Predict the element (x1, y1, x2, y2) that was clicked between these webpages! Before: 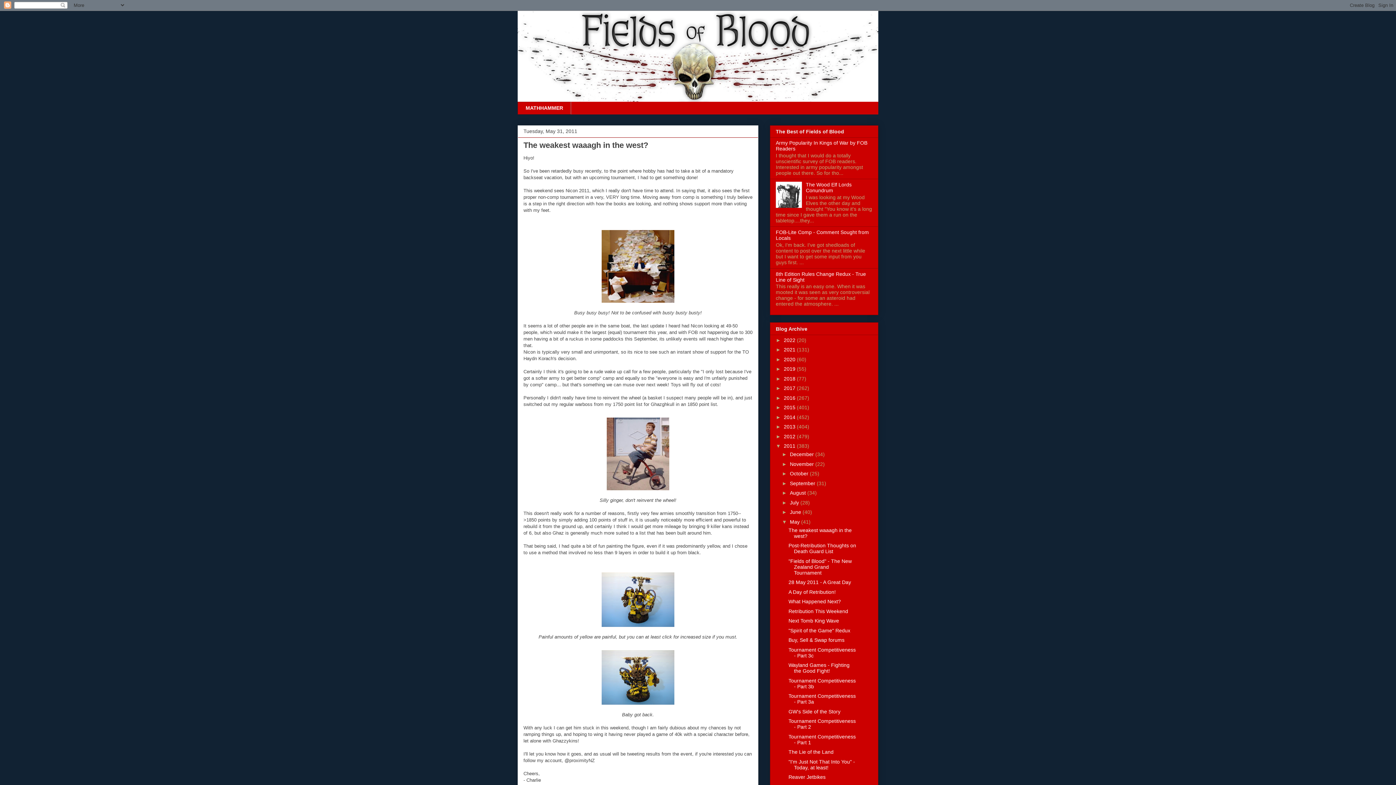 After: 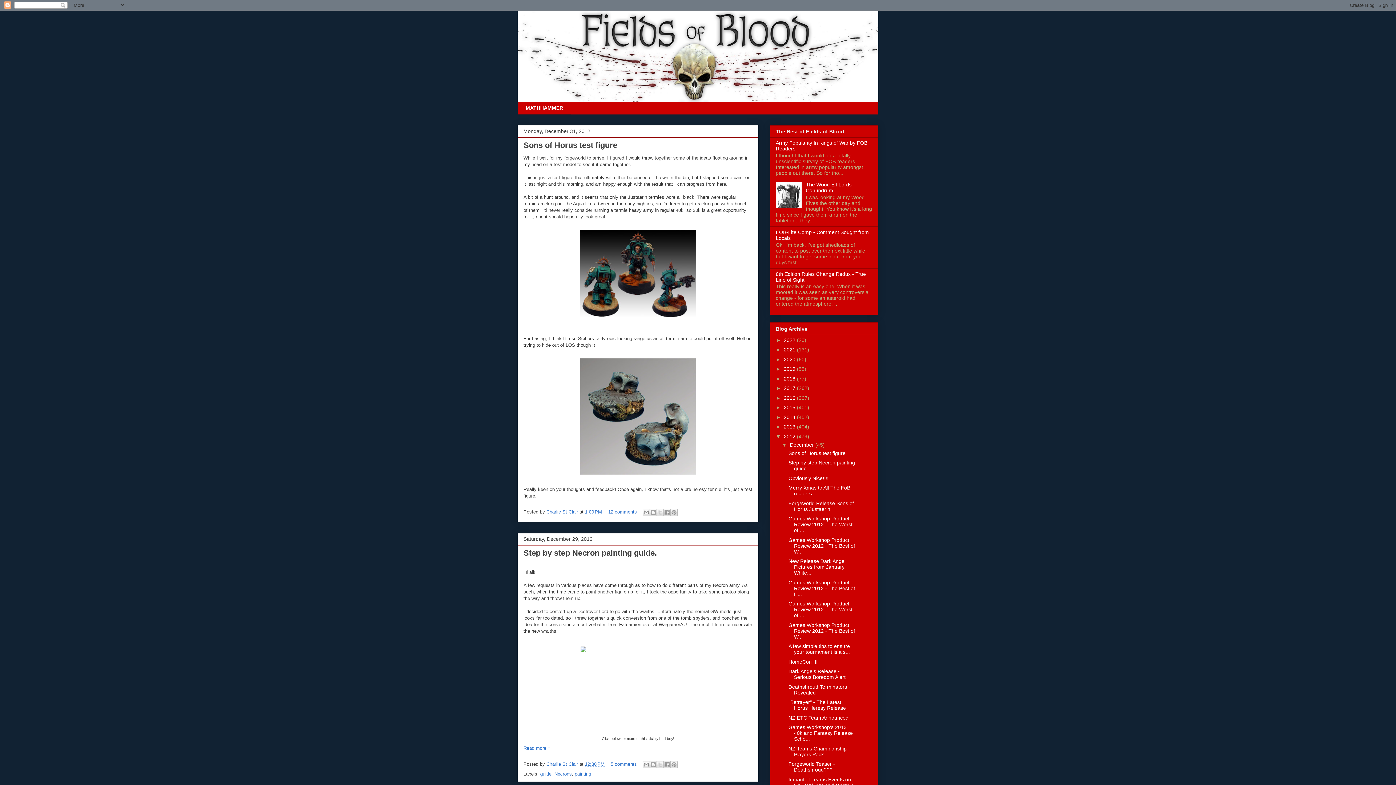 Action: bbox: (784, 433, 797, 439) label: 2012 